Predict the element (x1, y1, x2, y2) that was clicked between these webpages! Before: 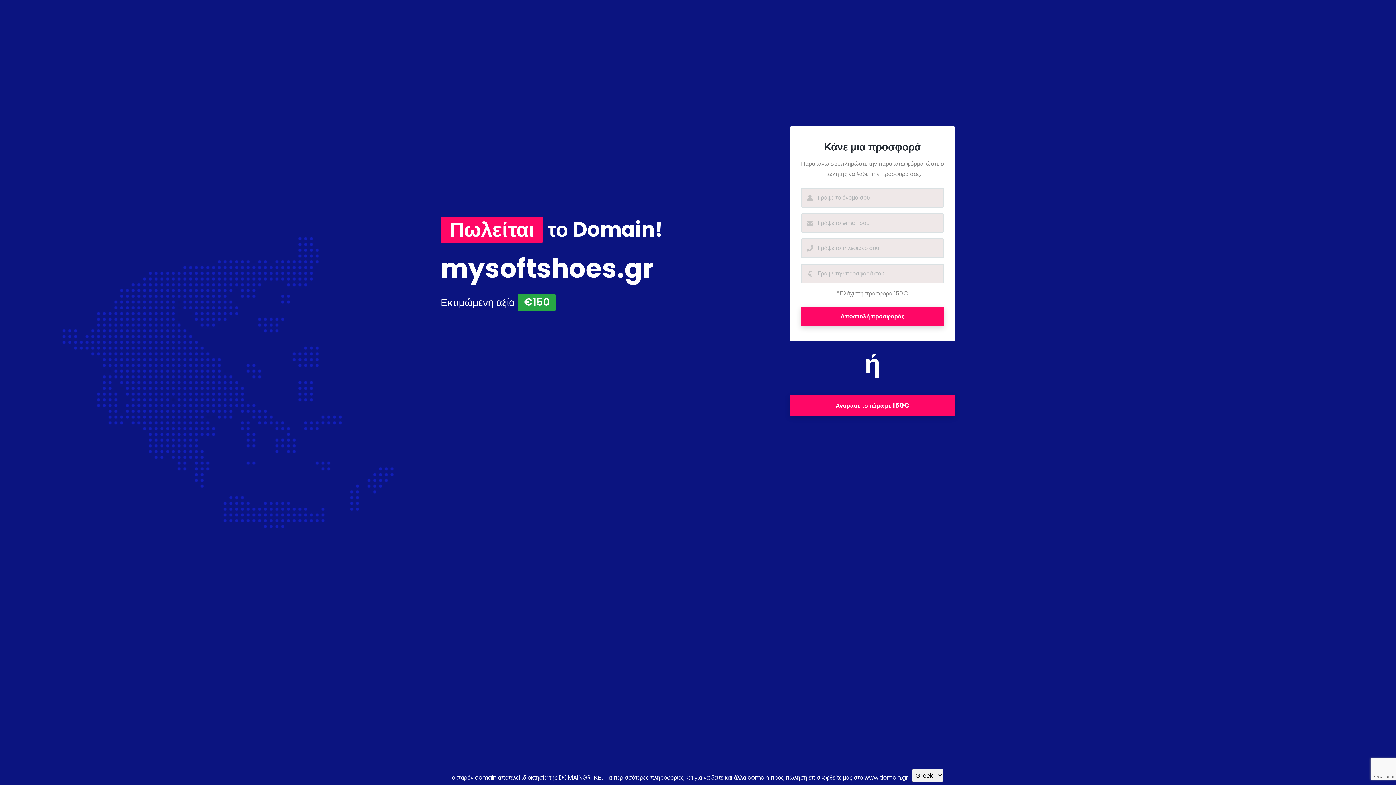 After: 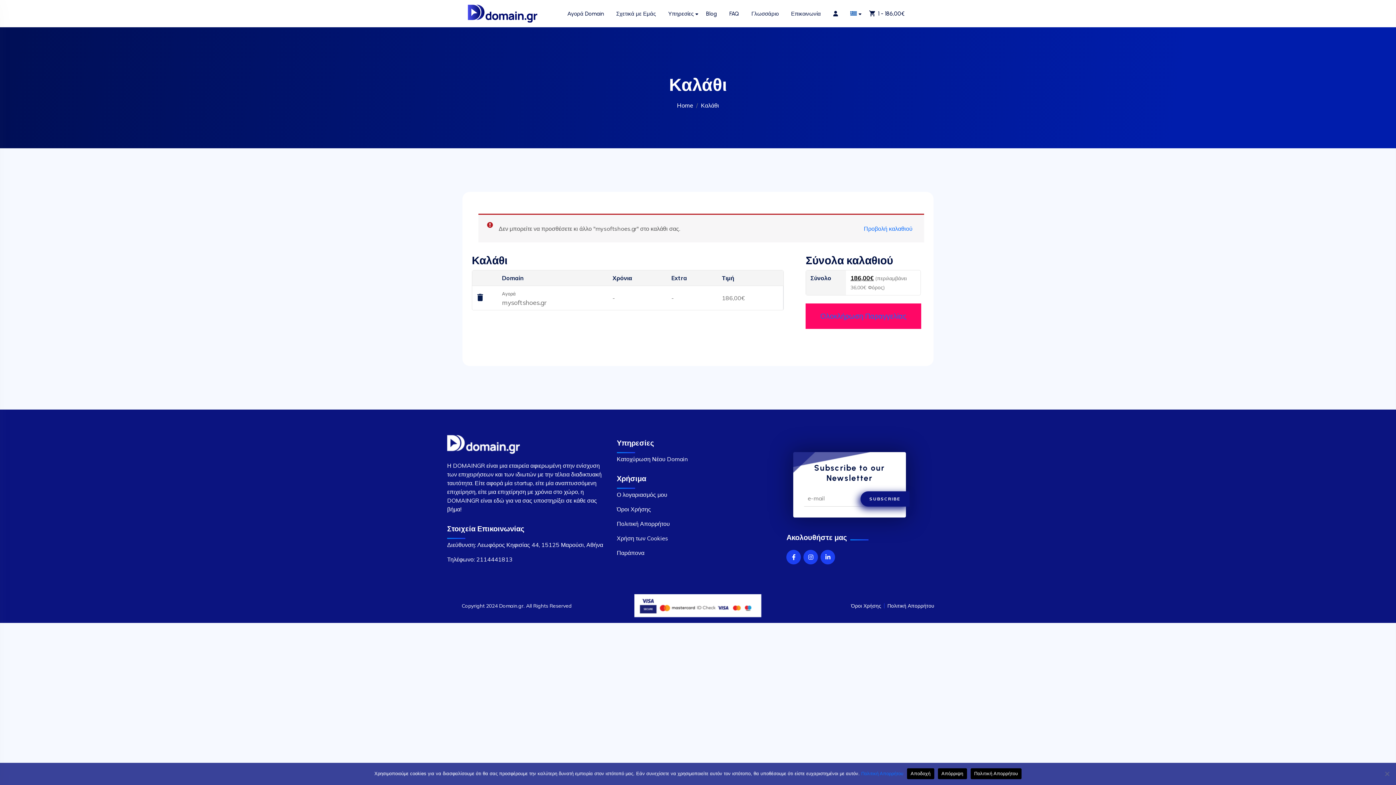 Action: label: Αγόρασε το τώρα με 150€ bbox: (789, 395, 955, 416)